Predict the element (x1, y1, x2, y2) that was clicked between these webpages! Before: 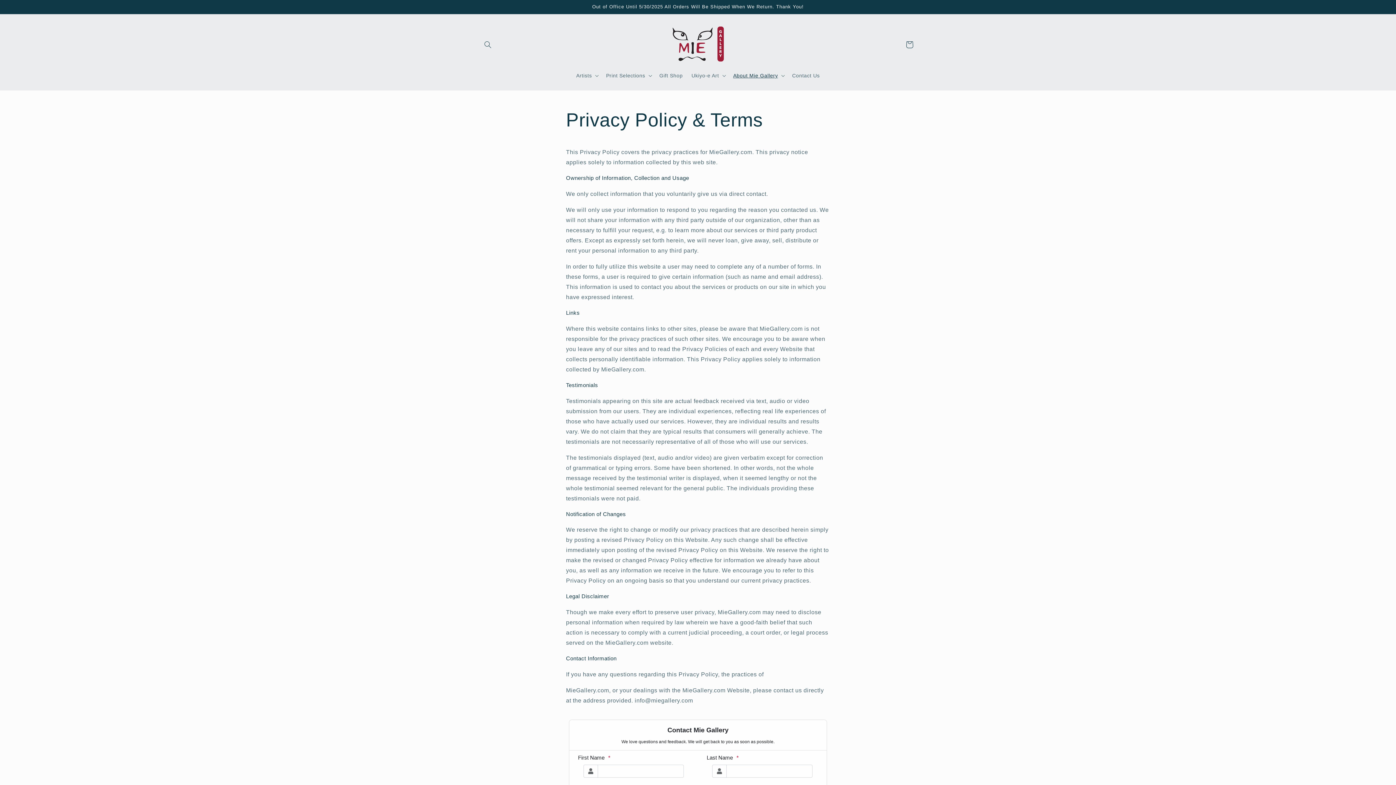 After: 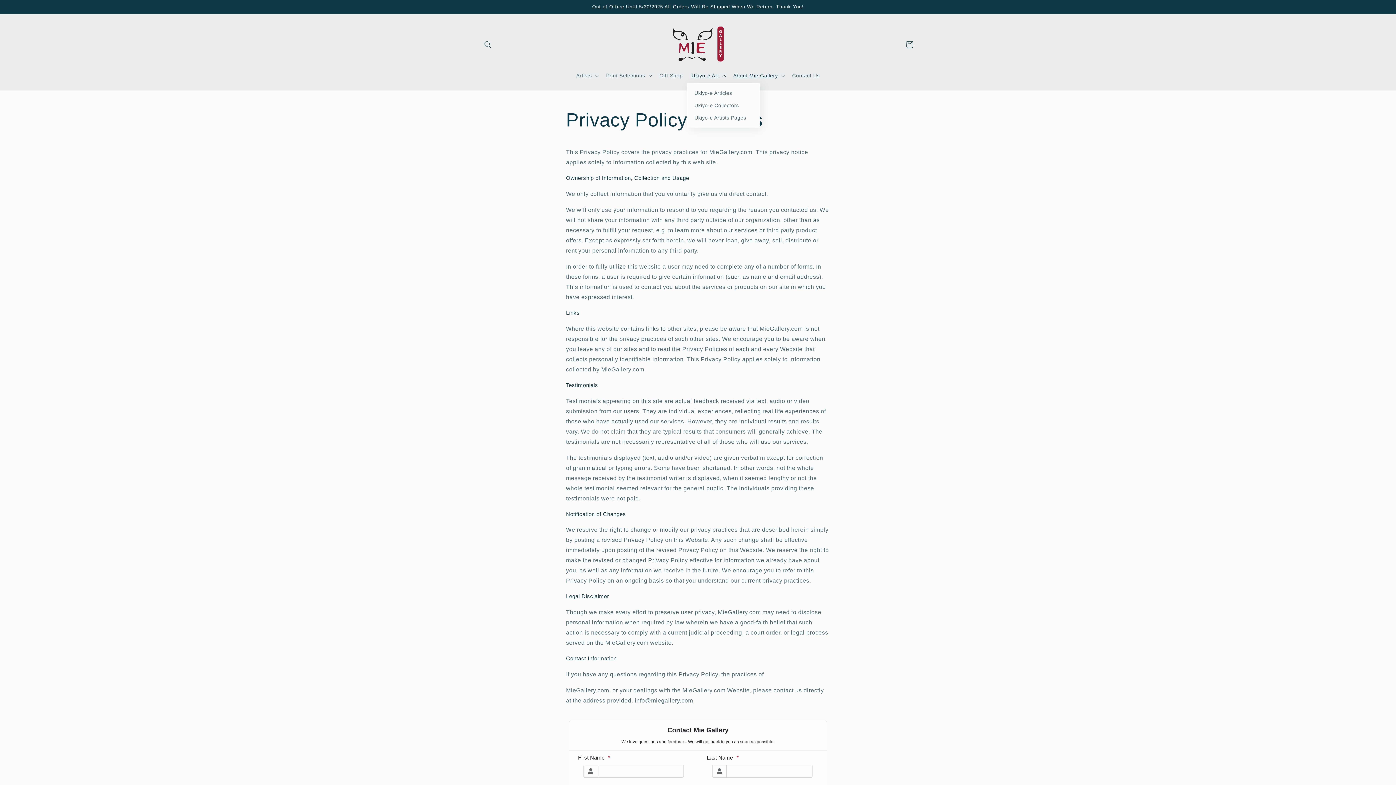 Action: label: Ukiyo-e Art bbox: (687, 67, 729, 83)